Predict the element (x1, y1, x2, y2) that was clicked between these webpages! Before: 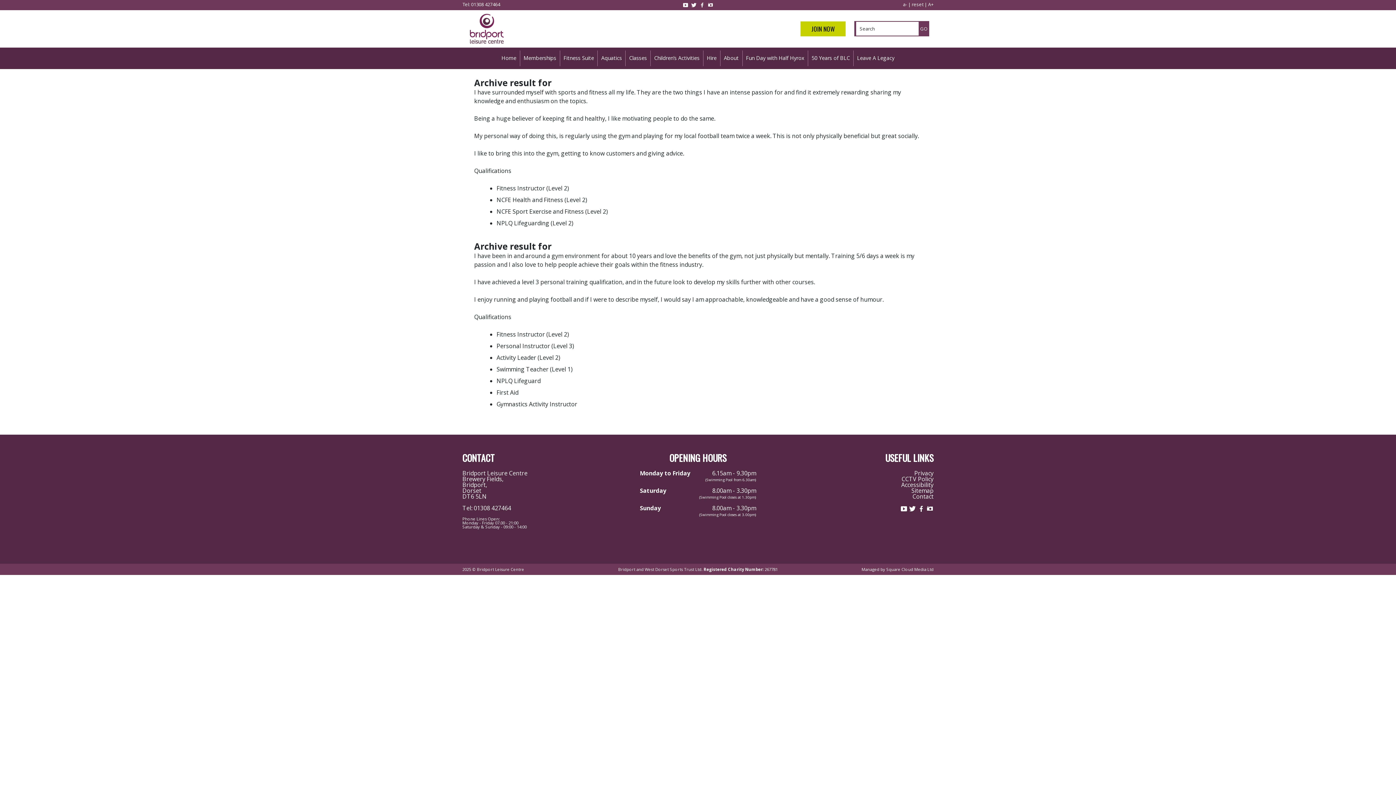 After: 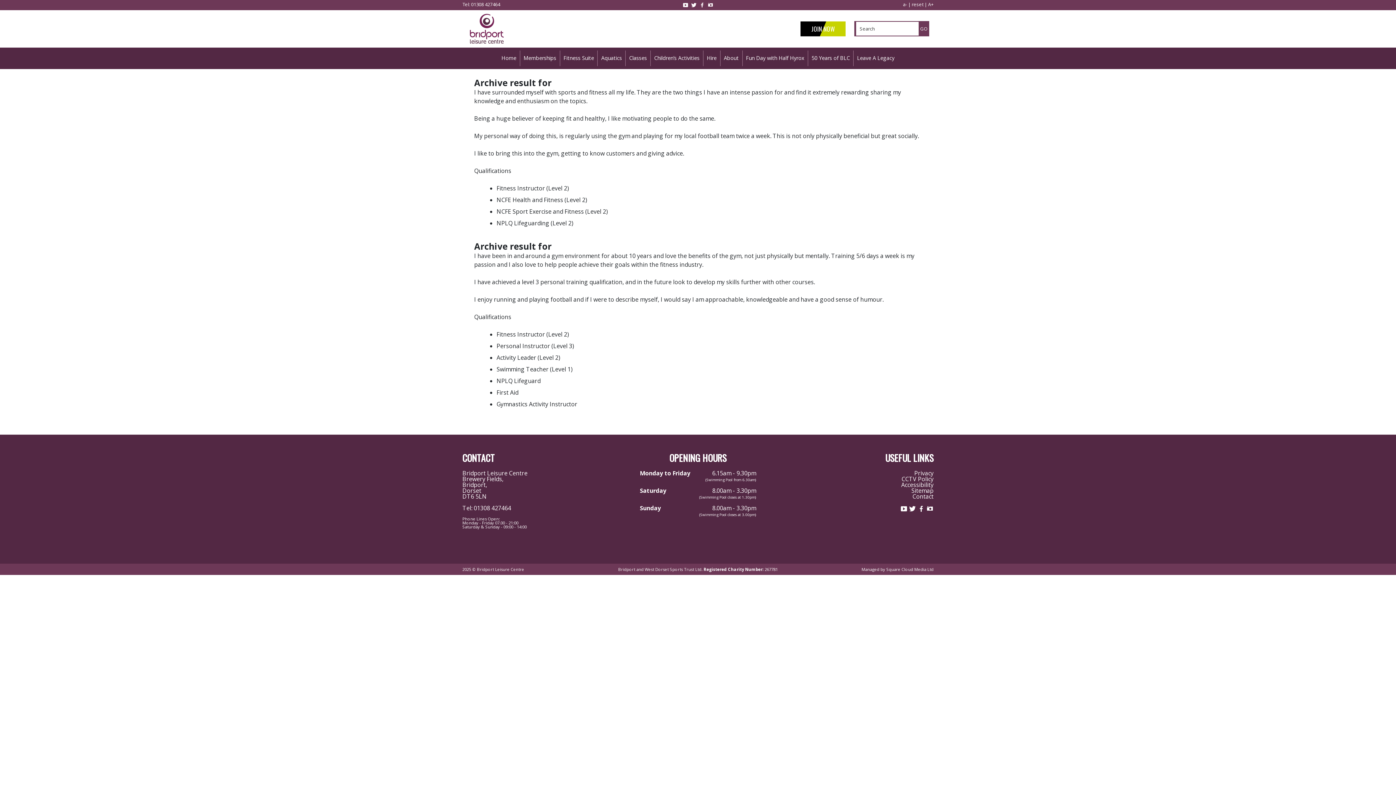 Action: label: JOIN NOW bbox: (800, 21, 845, 36)